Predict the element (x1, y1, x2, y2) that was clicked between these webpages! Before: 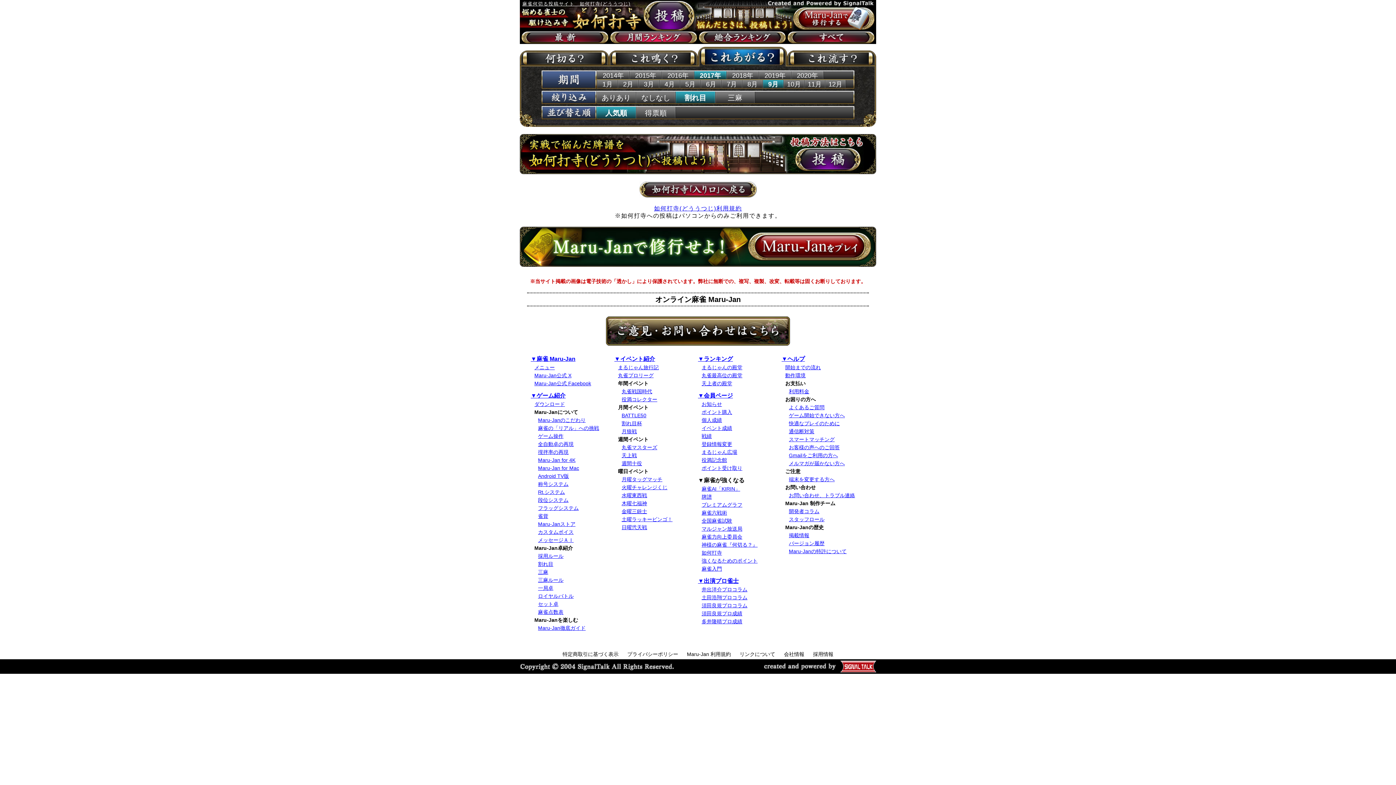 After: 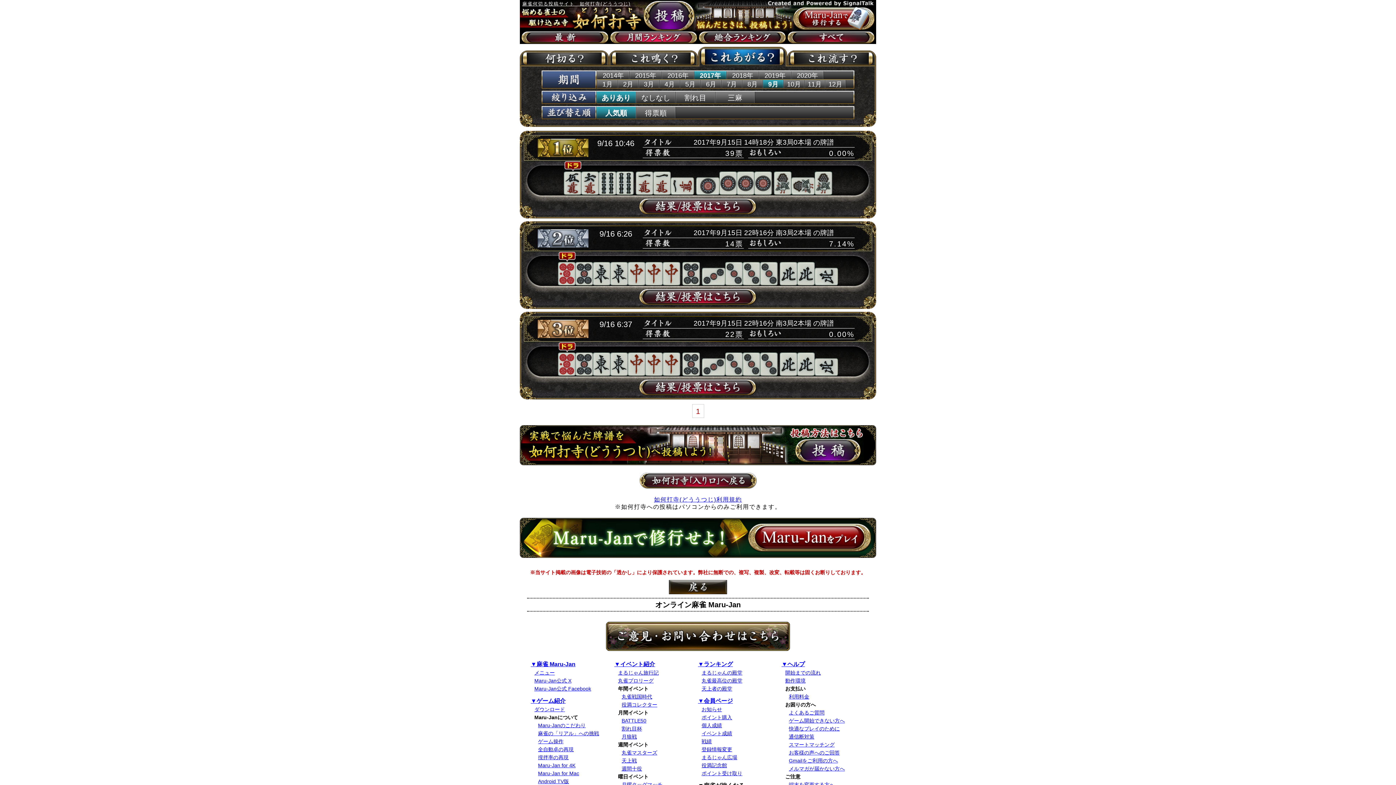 Action: label: ありあり bbox: (596, 91, 636, 103)